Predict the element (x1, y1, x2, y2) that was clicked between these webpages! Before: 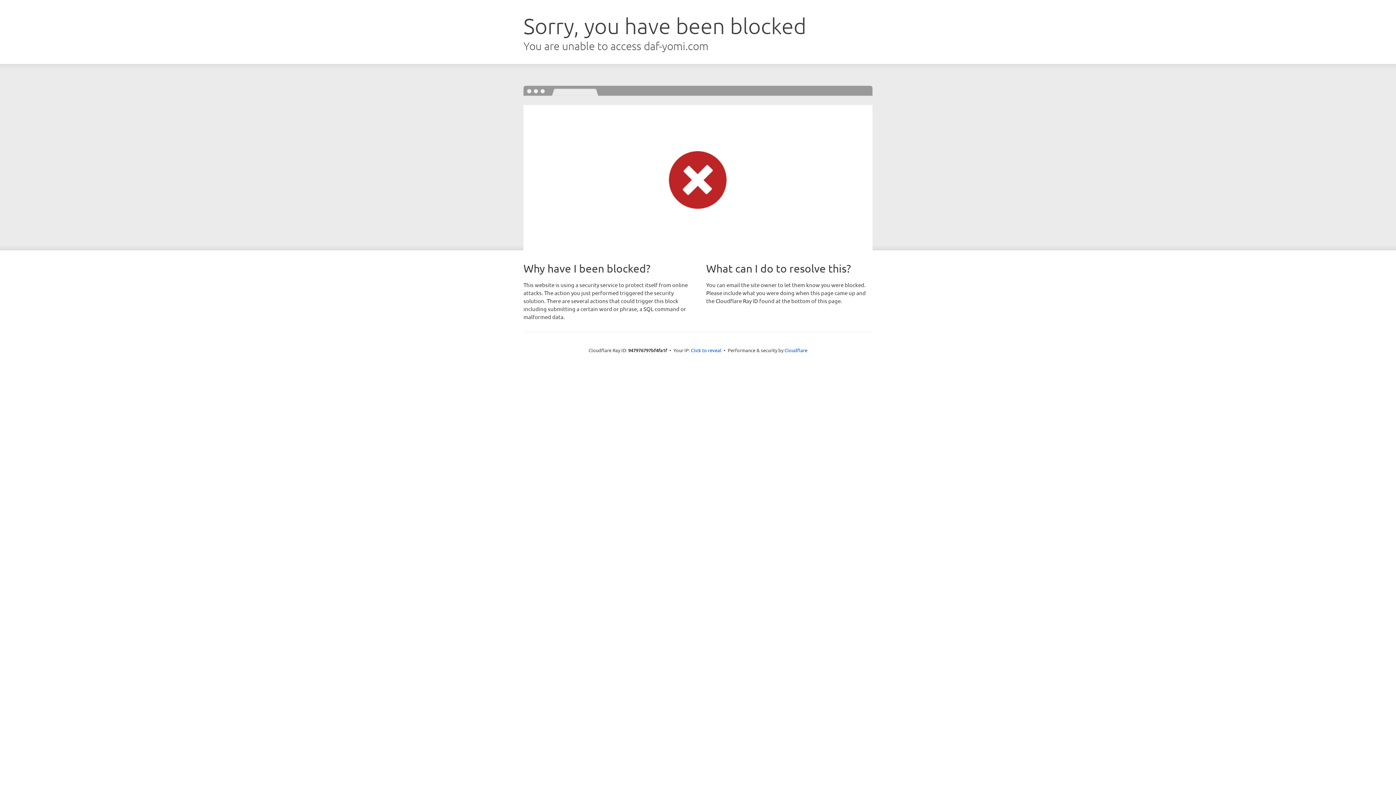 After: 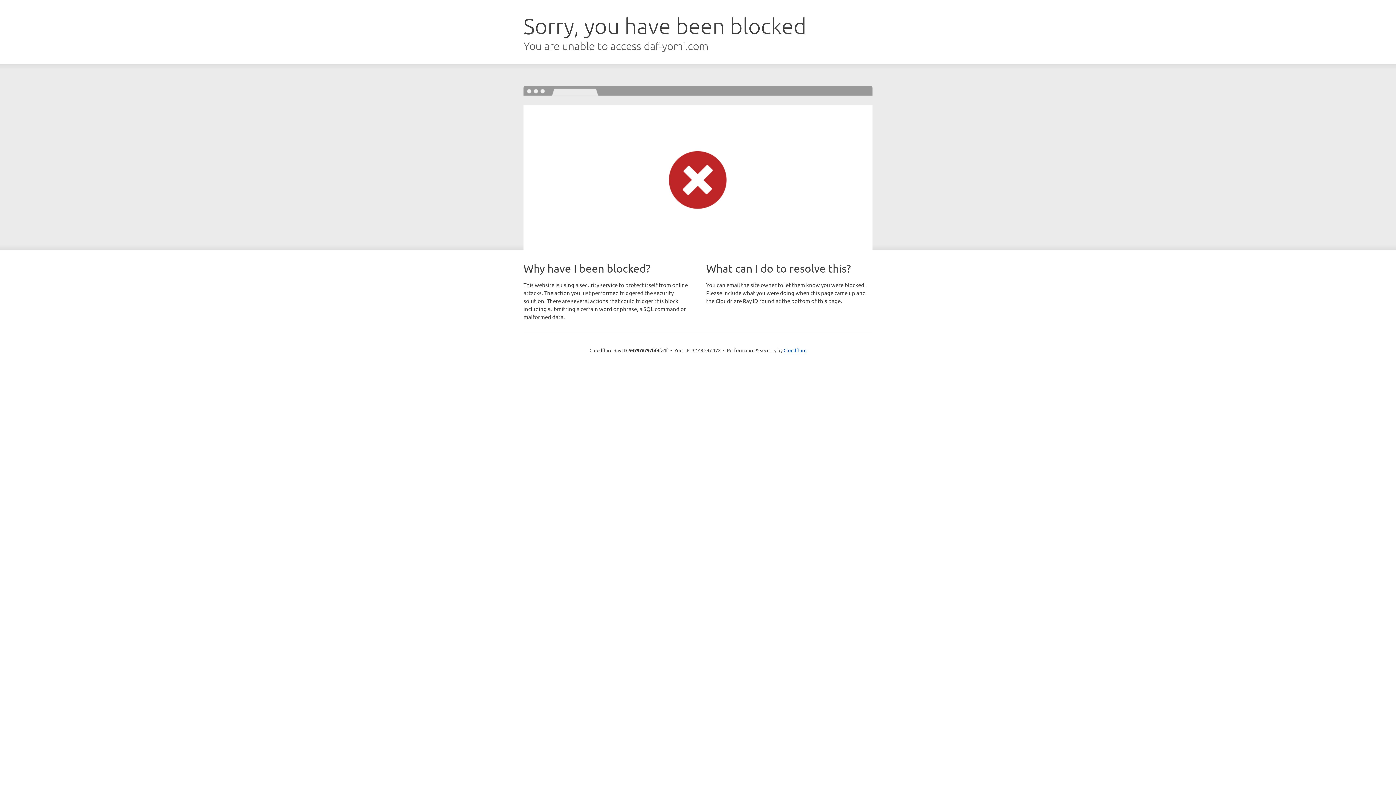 Action: bbox: (691, 346, 721, 353) label: Click to reveal